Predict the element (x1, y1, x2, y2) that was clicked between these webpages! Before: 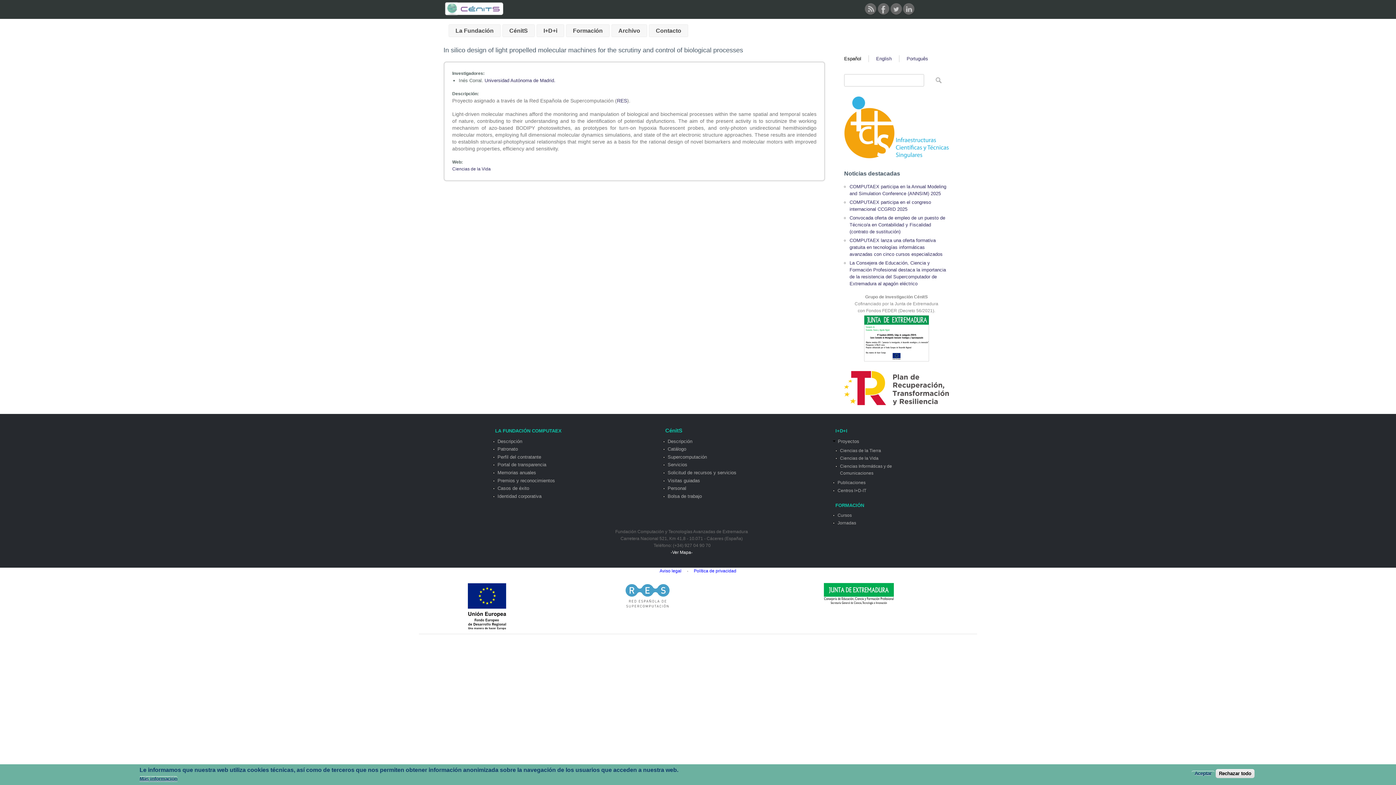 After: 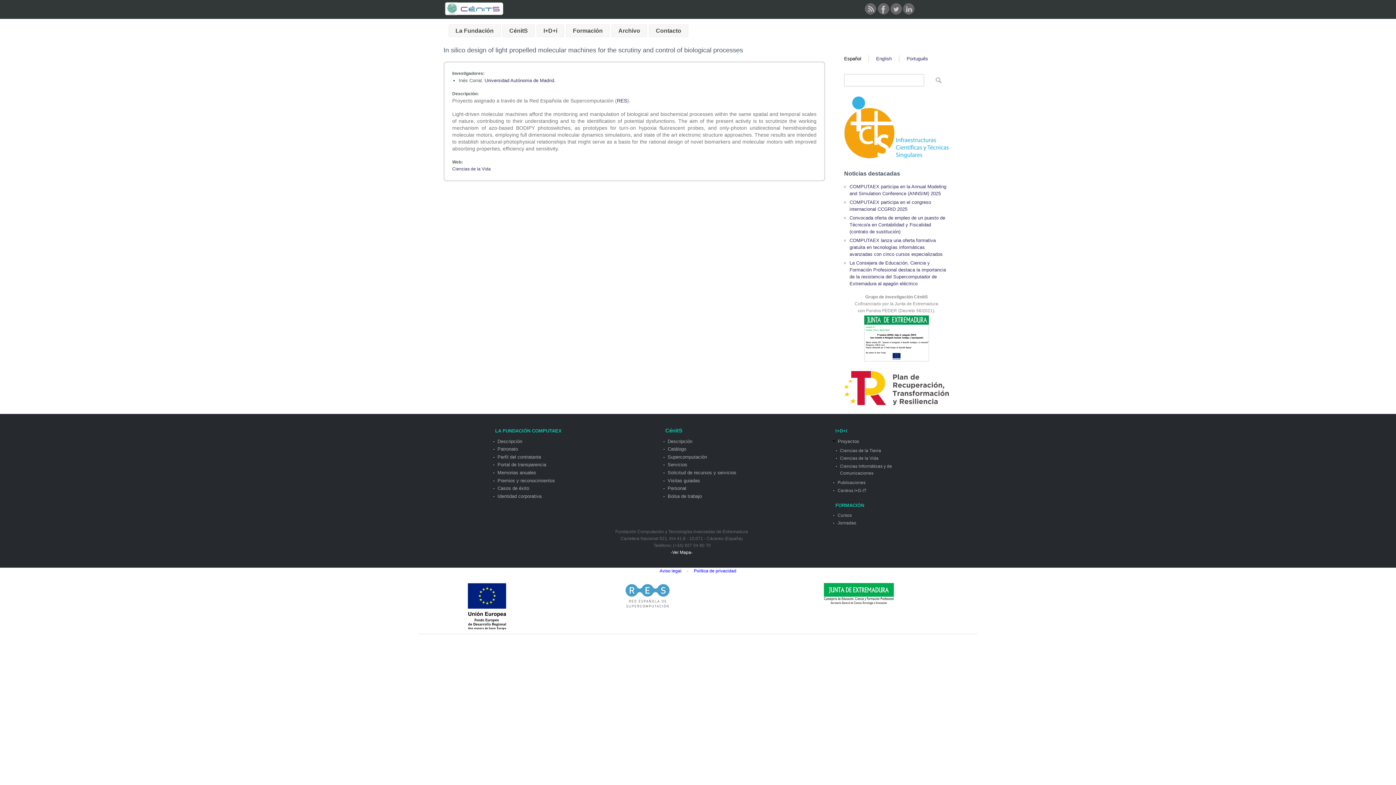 Action: bbox: (1216, 769, 1254, 778) label: Rechazar todo